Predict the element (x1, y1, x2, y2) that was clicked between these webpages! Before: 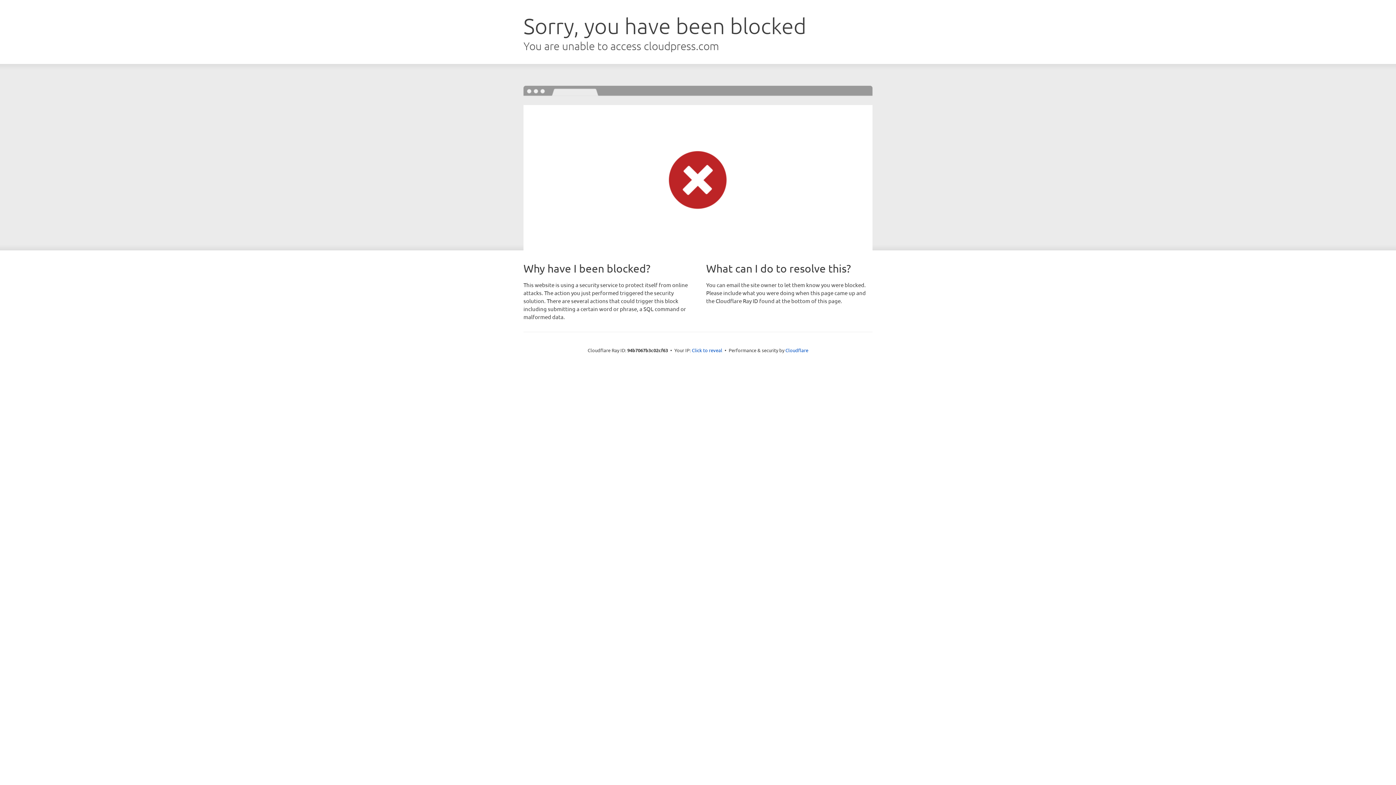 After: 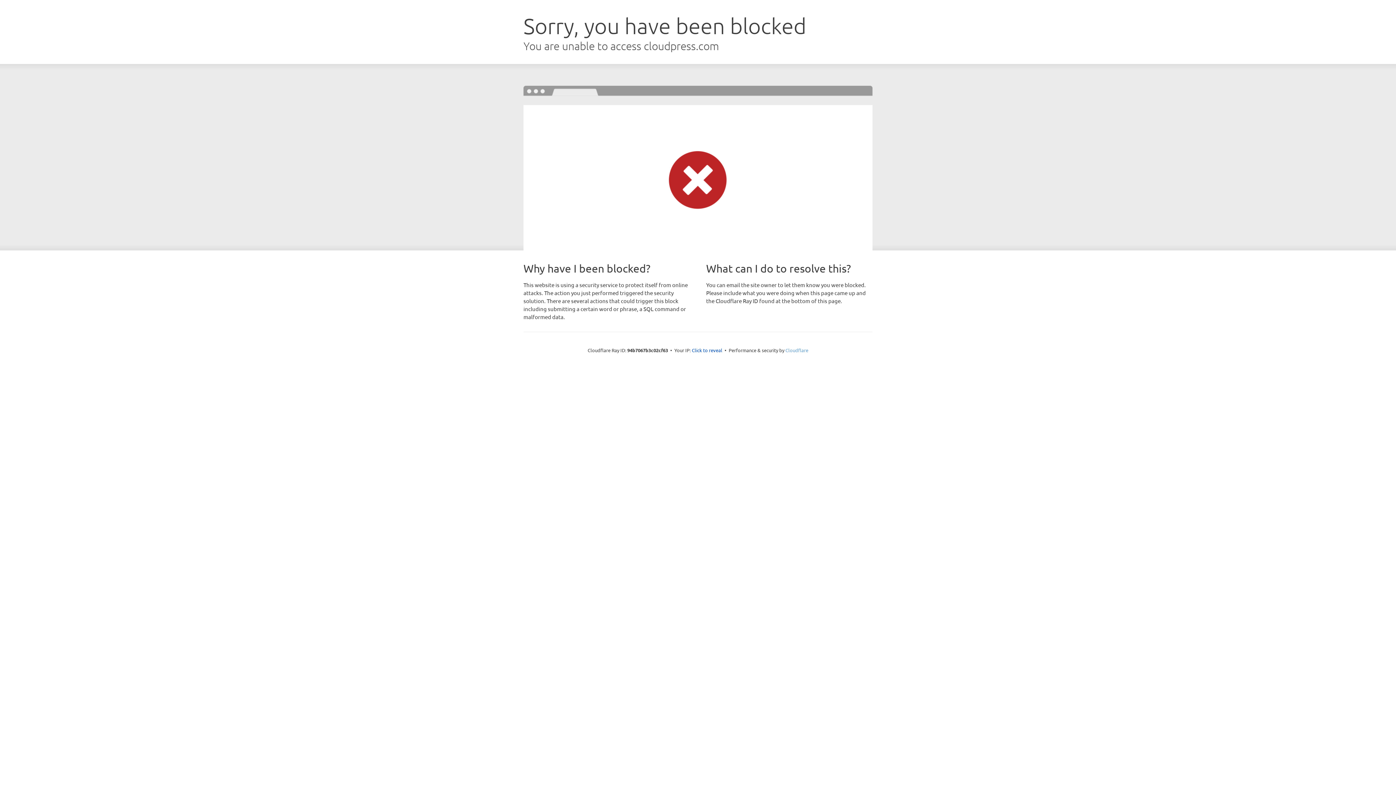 Action: bbox: (785, 347, 808, 353) label: Cloudflare